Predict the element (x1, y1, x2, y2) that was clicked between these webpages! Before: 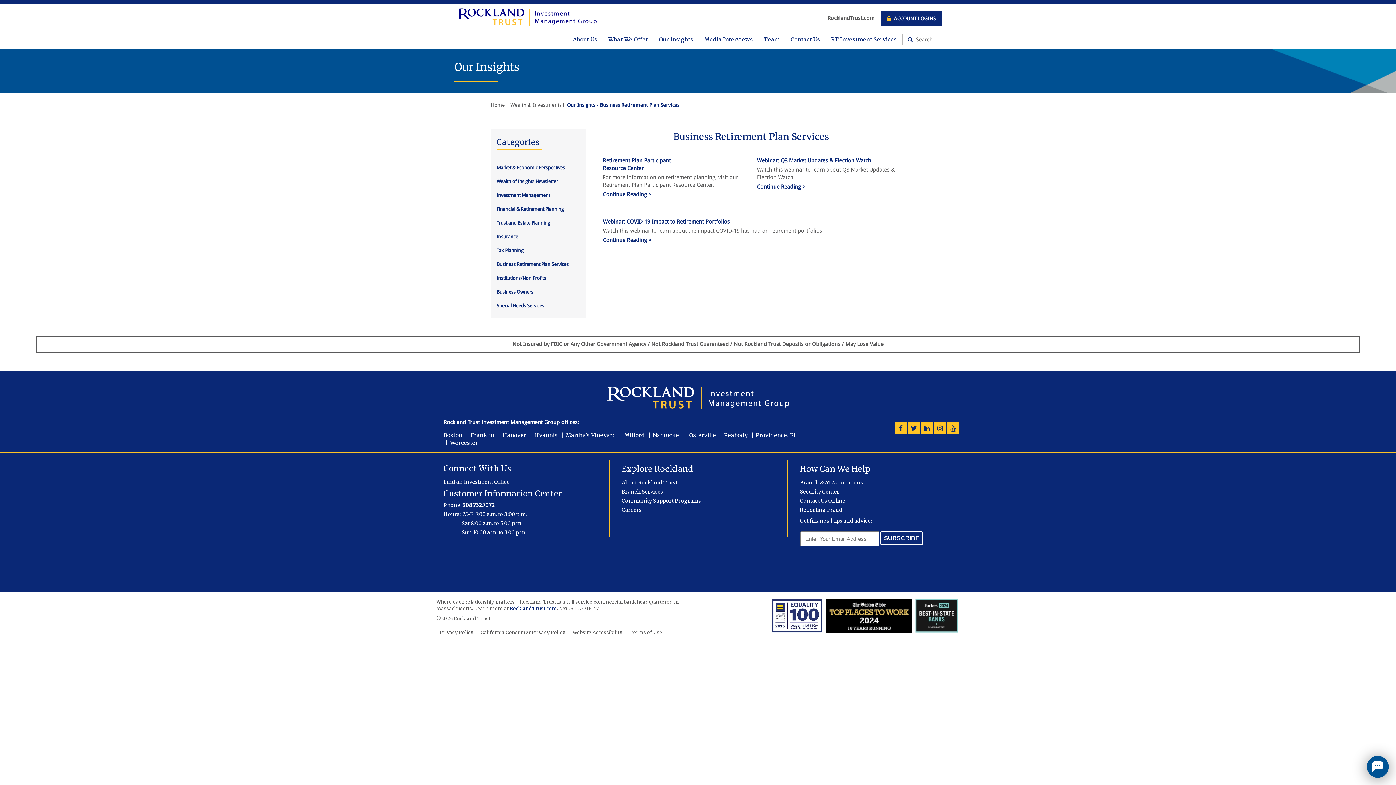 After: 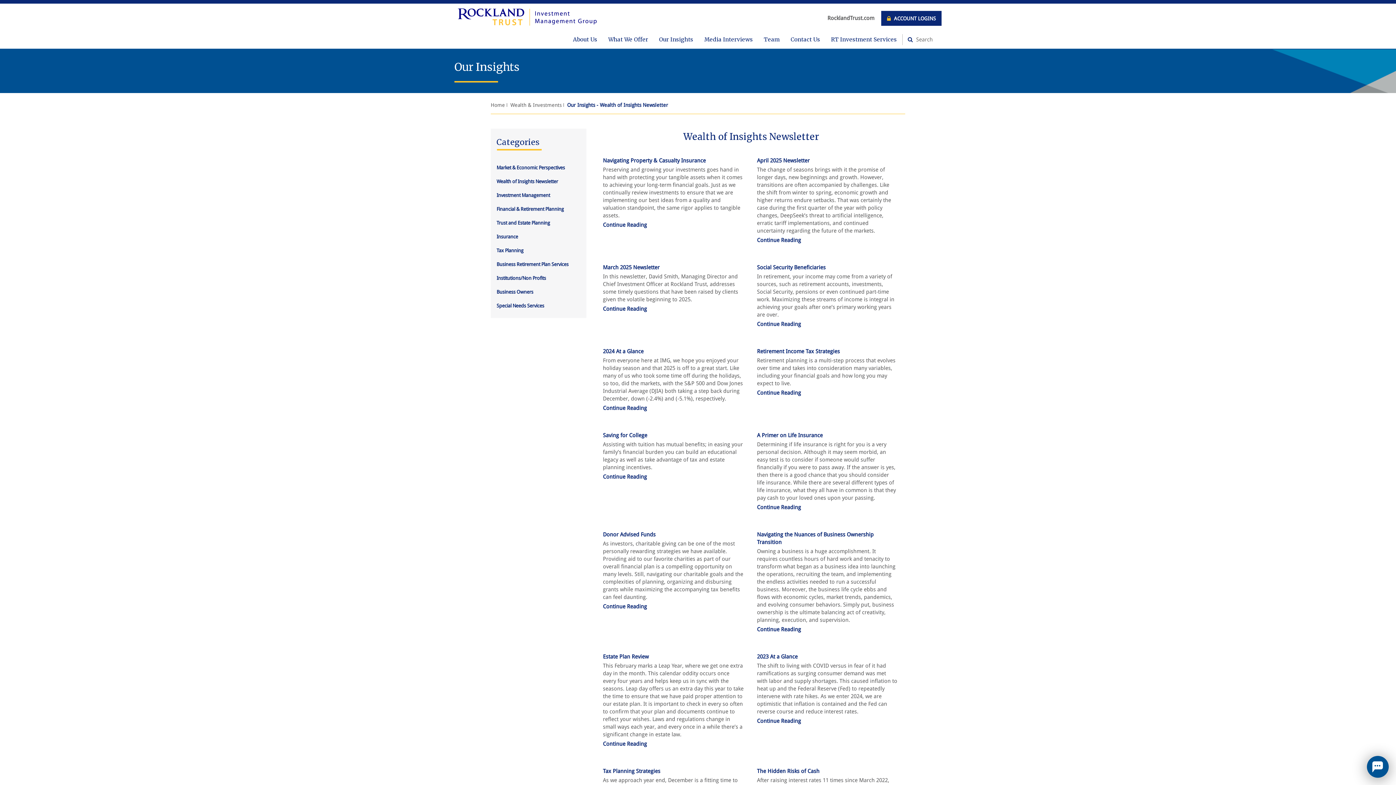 Action: bbox: (496, 178, 558, 184) label: Wealth of Insights Newsletter